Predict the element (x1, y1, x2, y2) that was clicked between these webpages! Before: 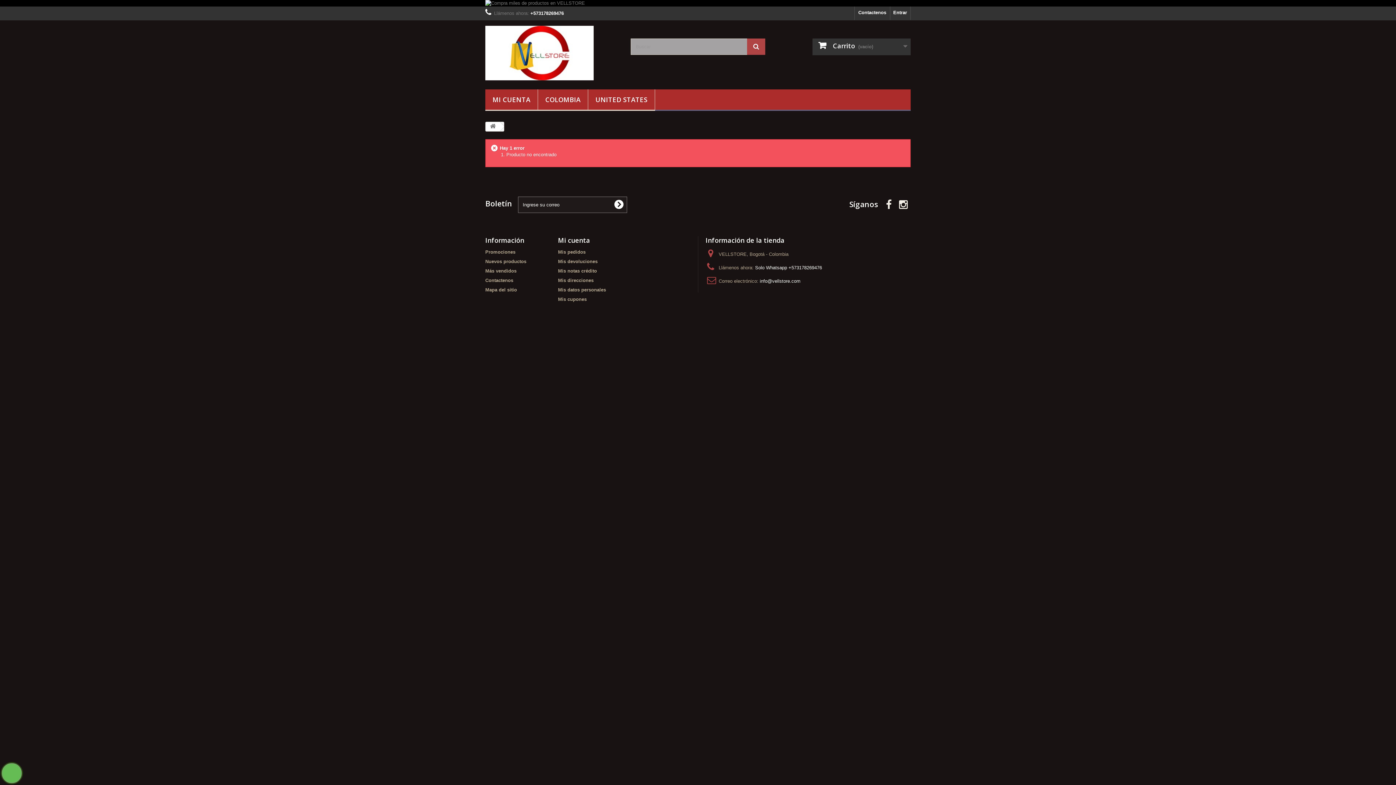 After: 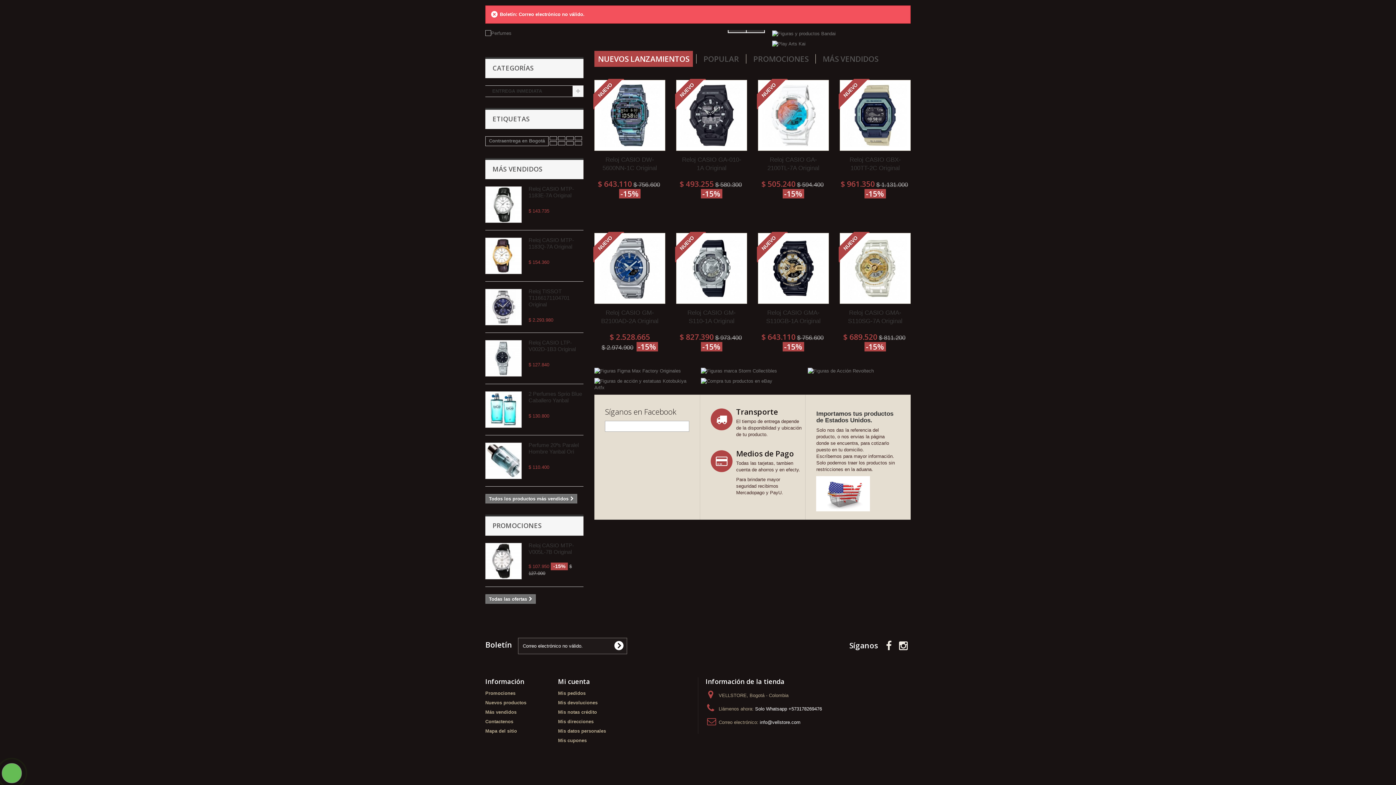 Action: bbox: (611, 196, 626, 212)